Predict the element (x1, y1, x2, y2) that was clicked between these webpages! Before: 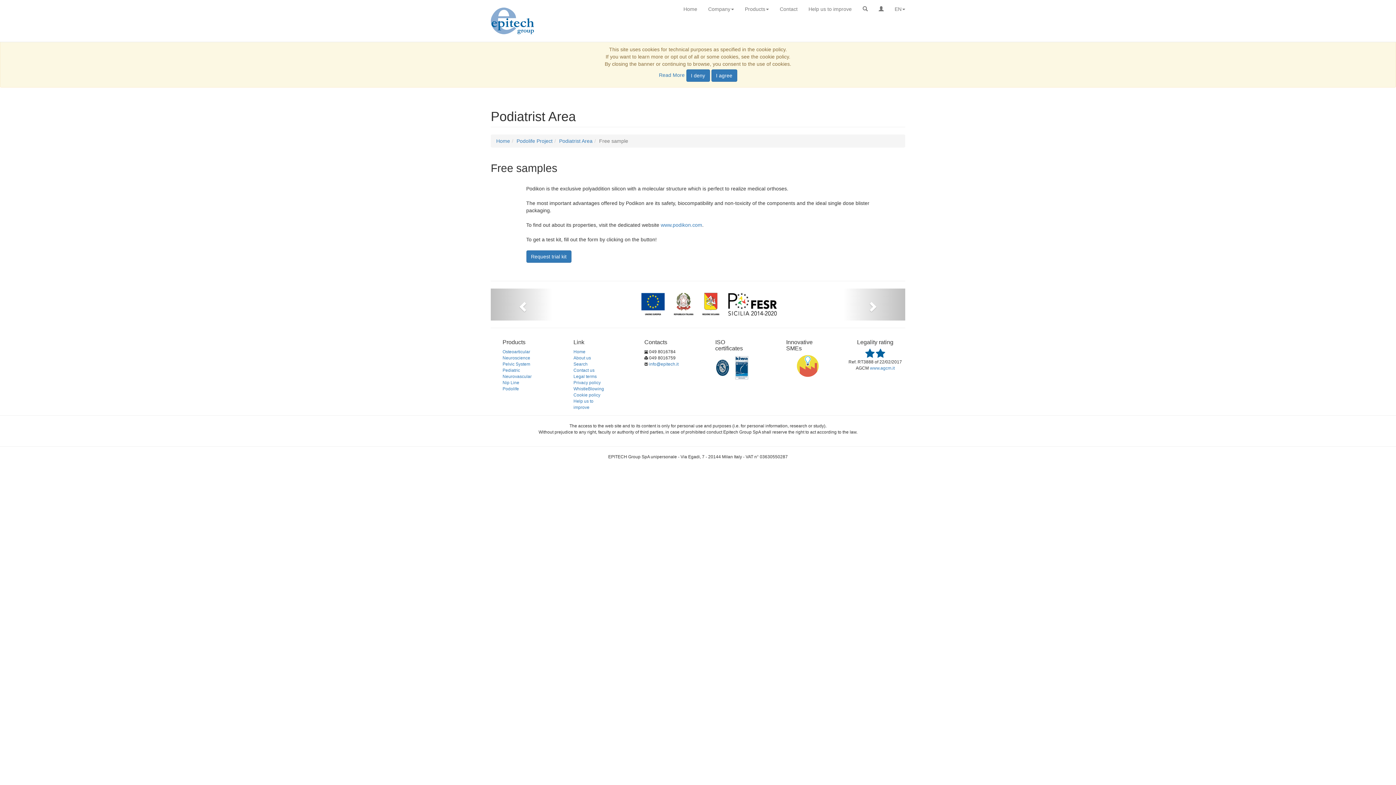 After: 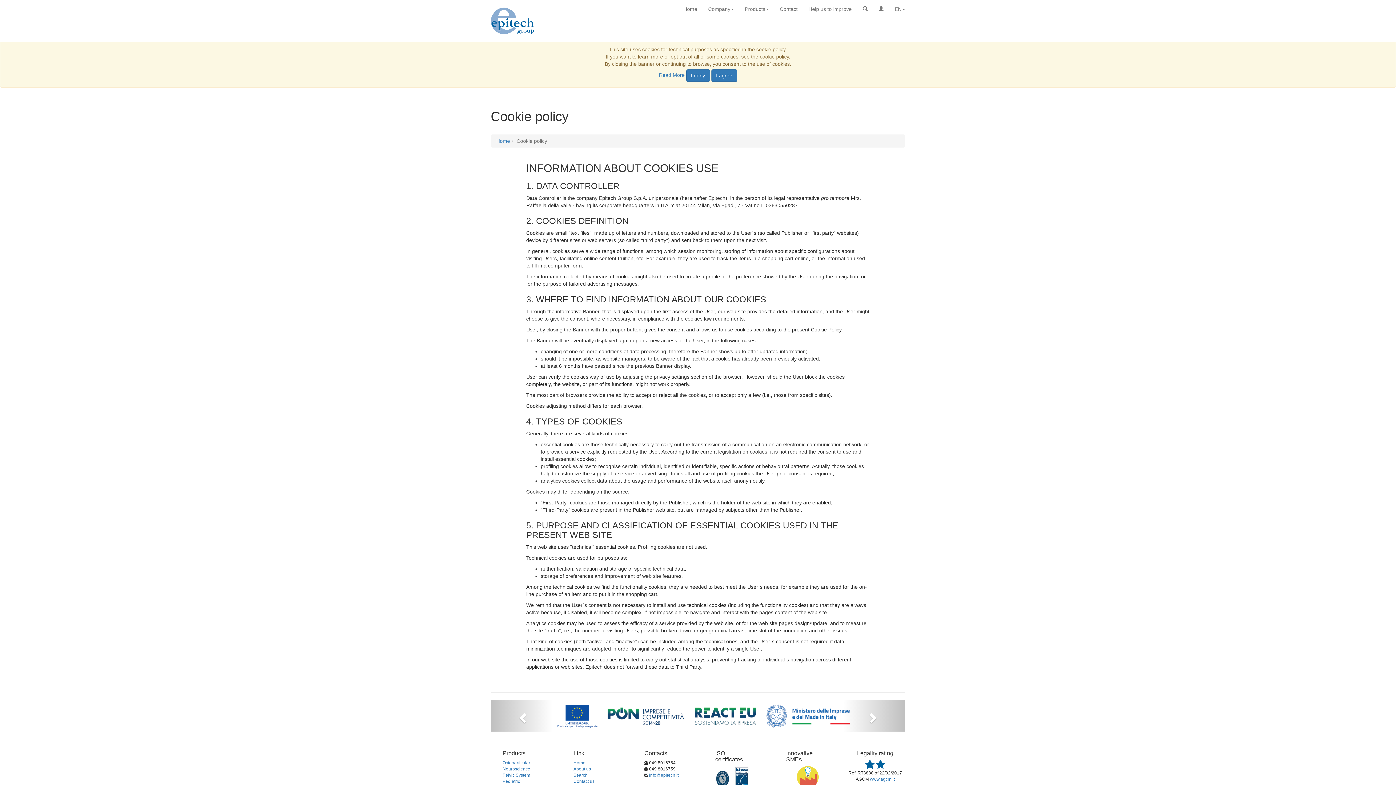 Action: bbox: (659, 72, 684, 78) label: Read More